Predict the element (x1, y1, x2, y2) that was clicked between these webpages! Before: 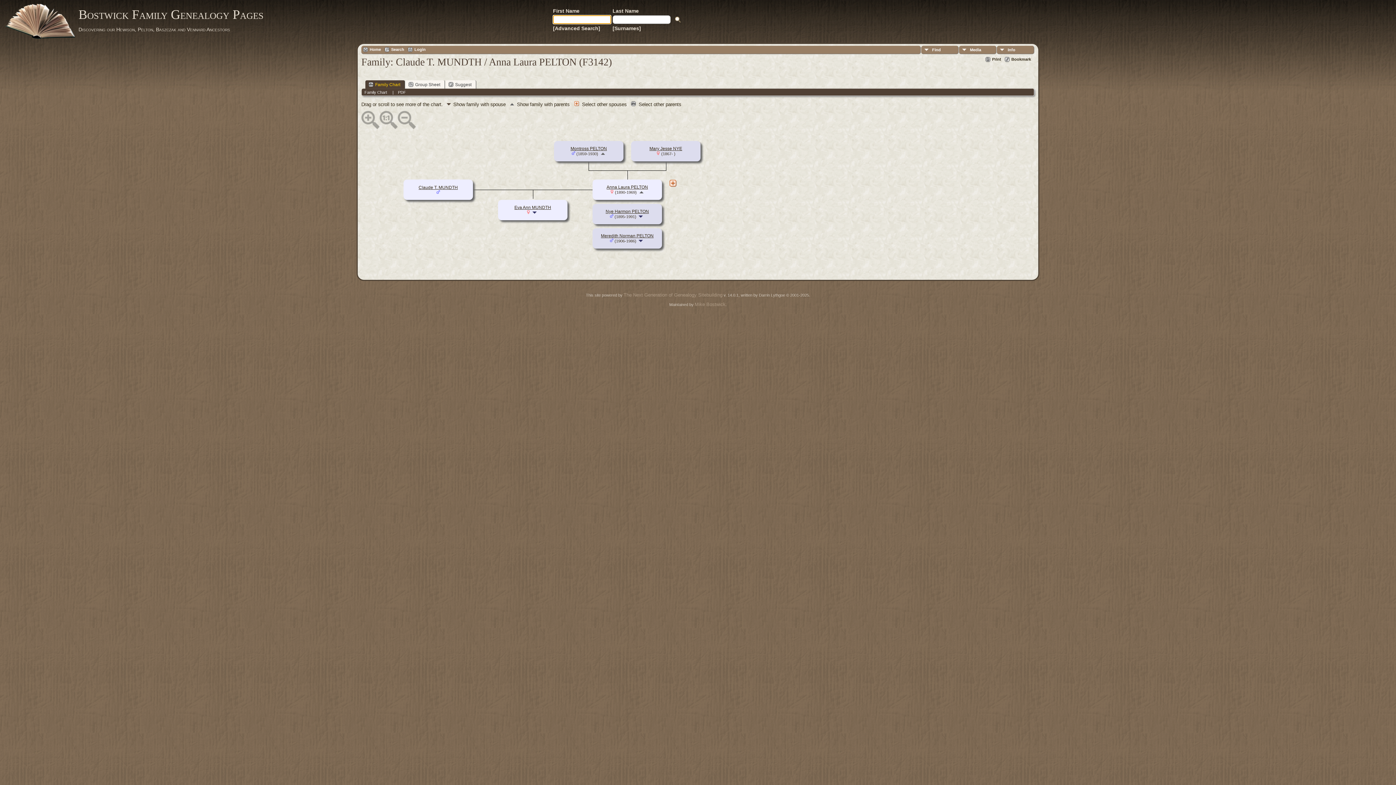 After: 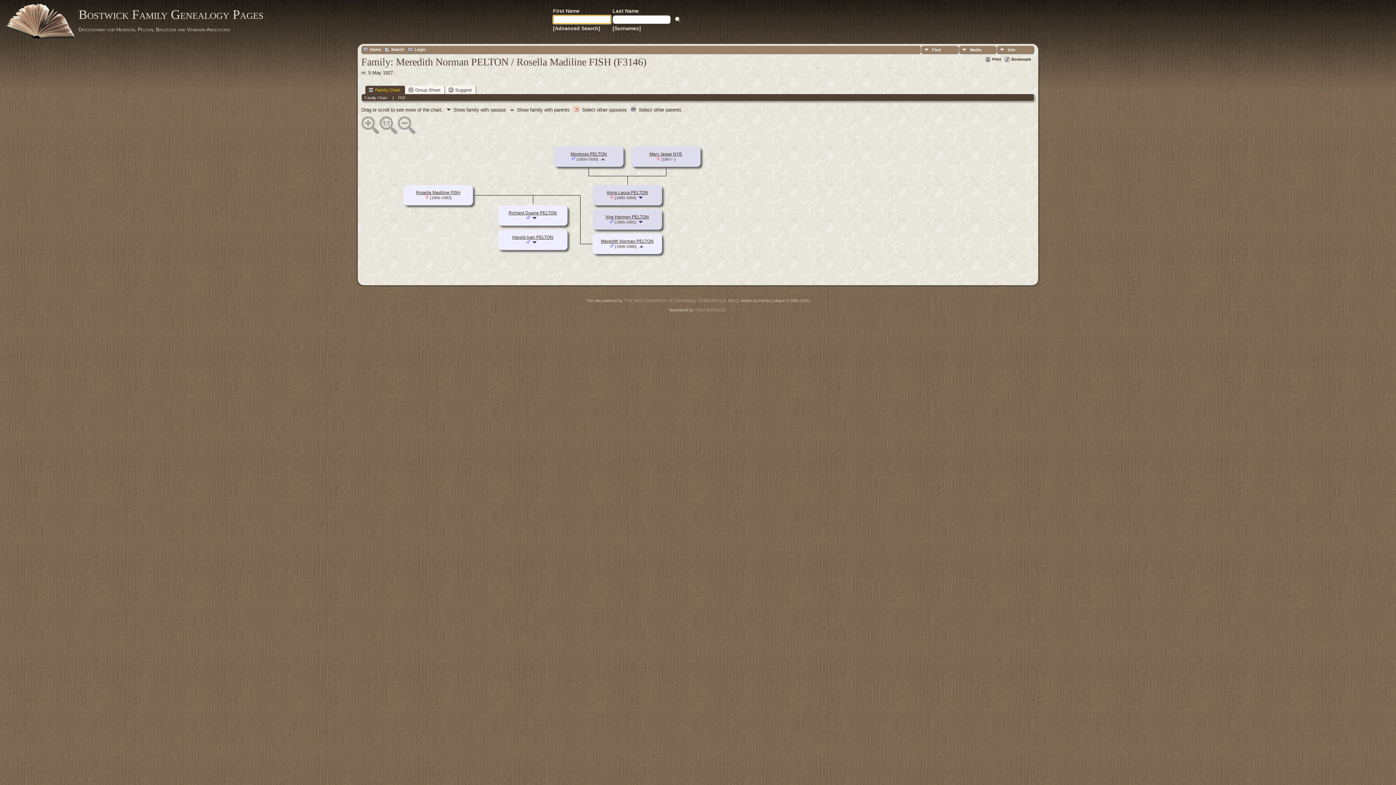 Action: bbox: (637, 238, 645, 243)